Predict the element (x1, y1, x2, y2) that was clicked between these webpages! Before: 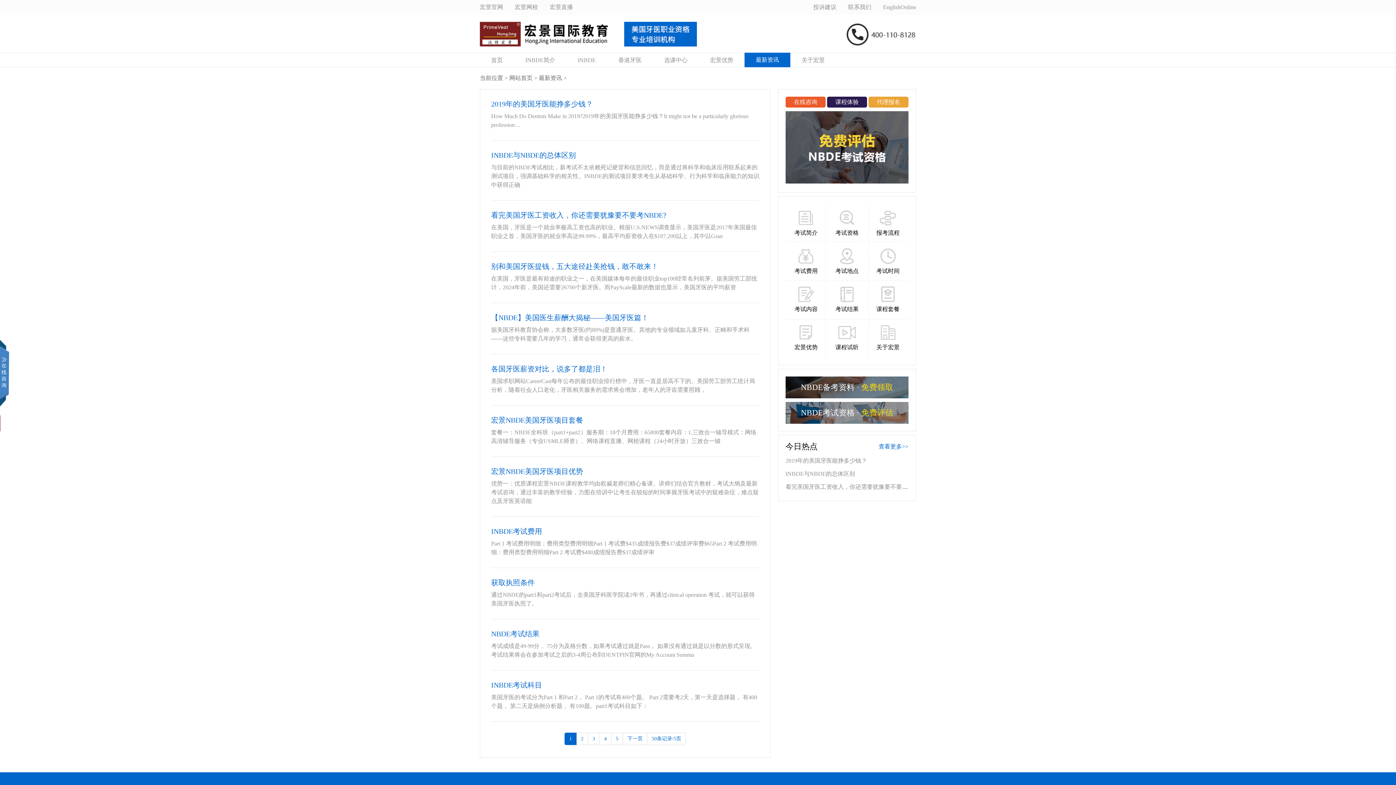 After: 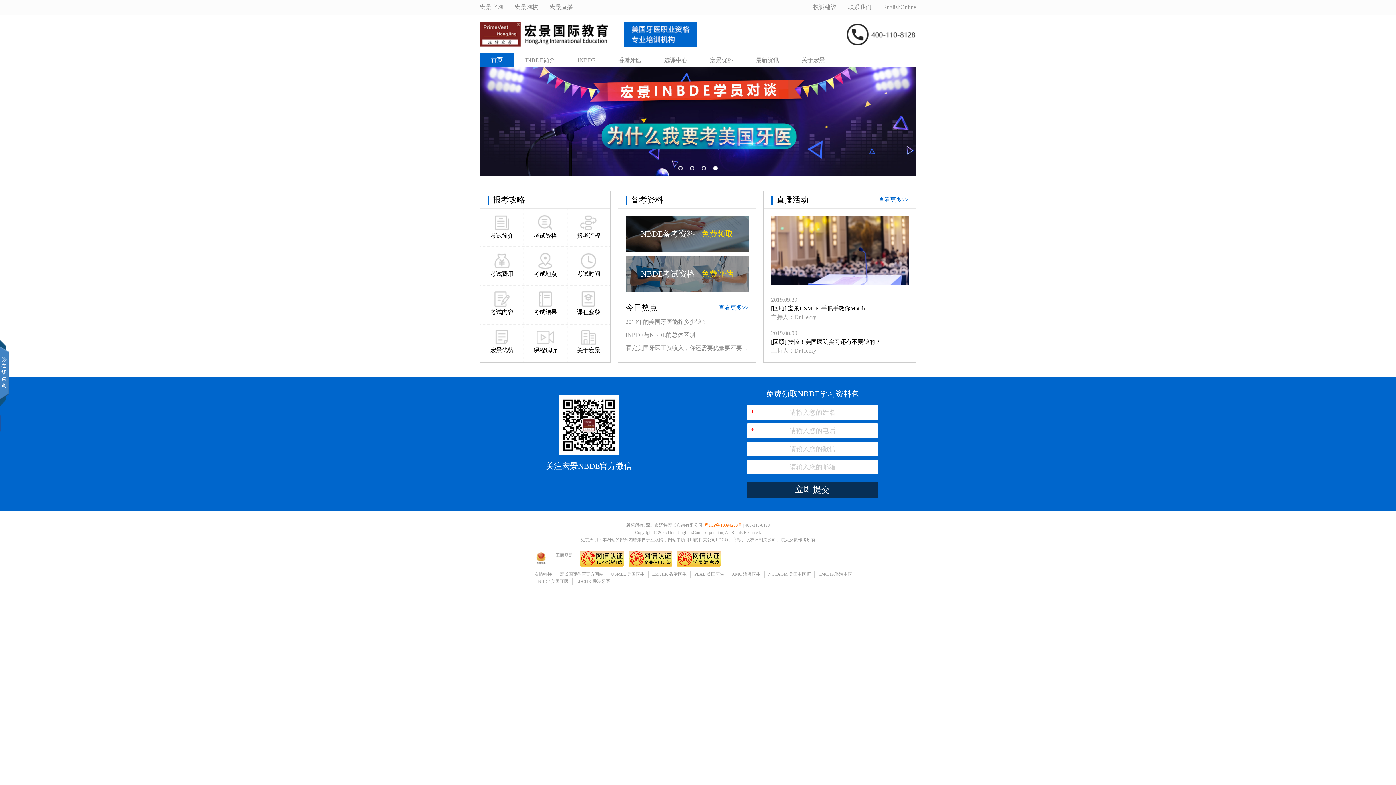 Action: bbox: (480, 21, 608, 46)